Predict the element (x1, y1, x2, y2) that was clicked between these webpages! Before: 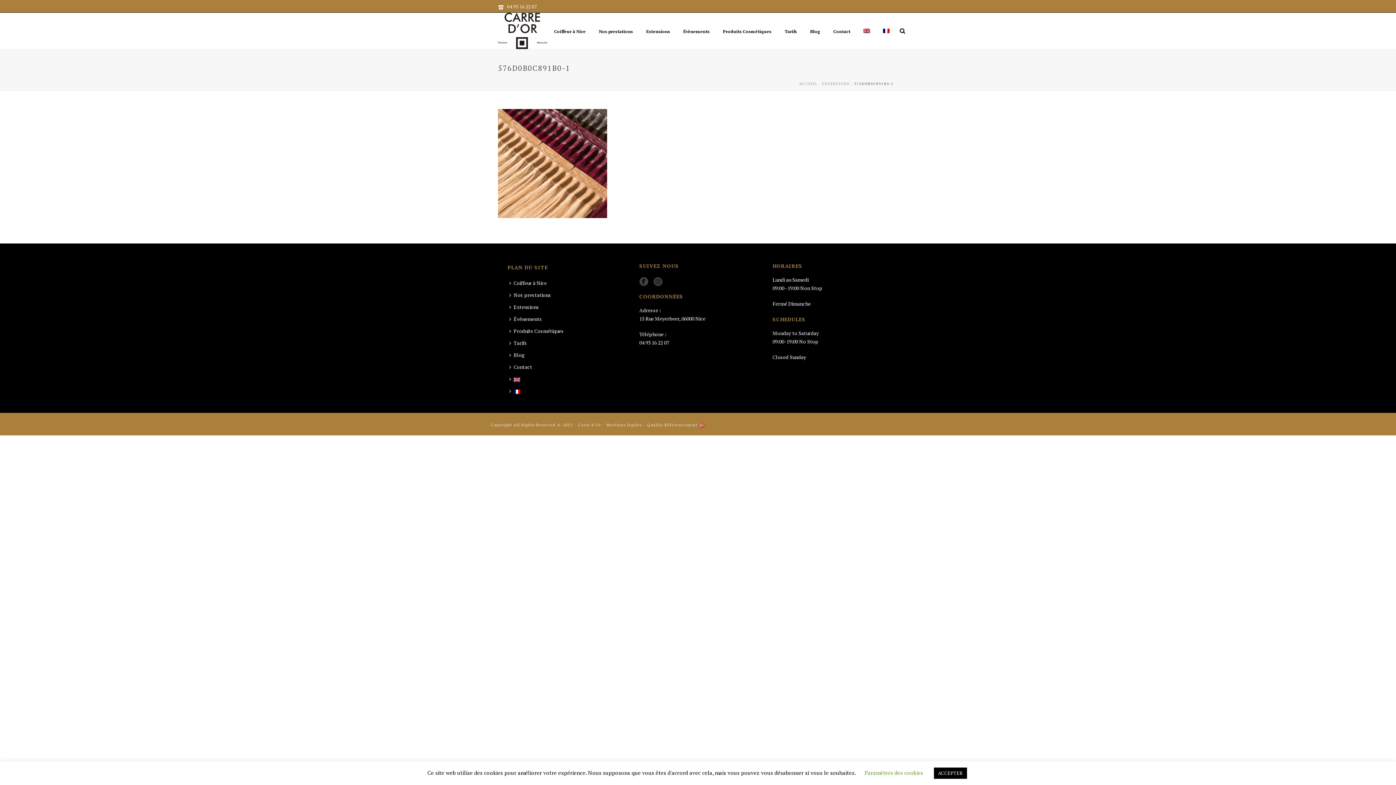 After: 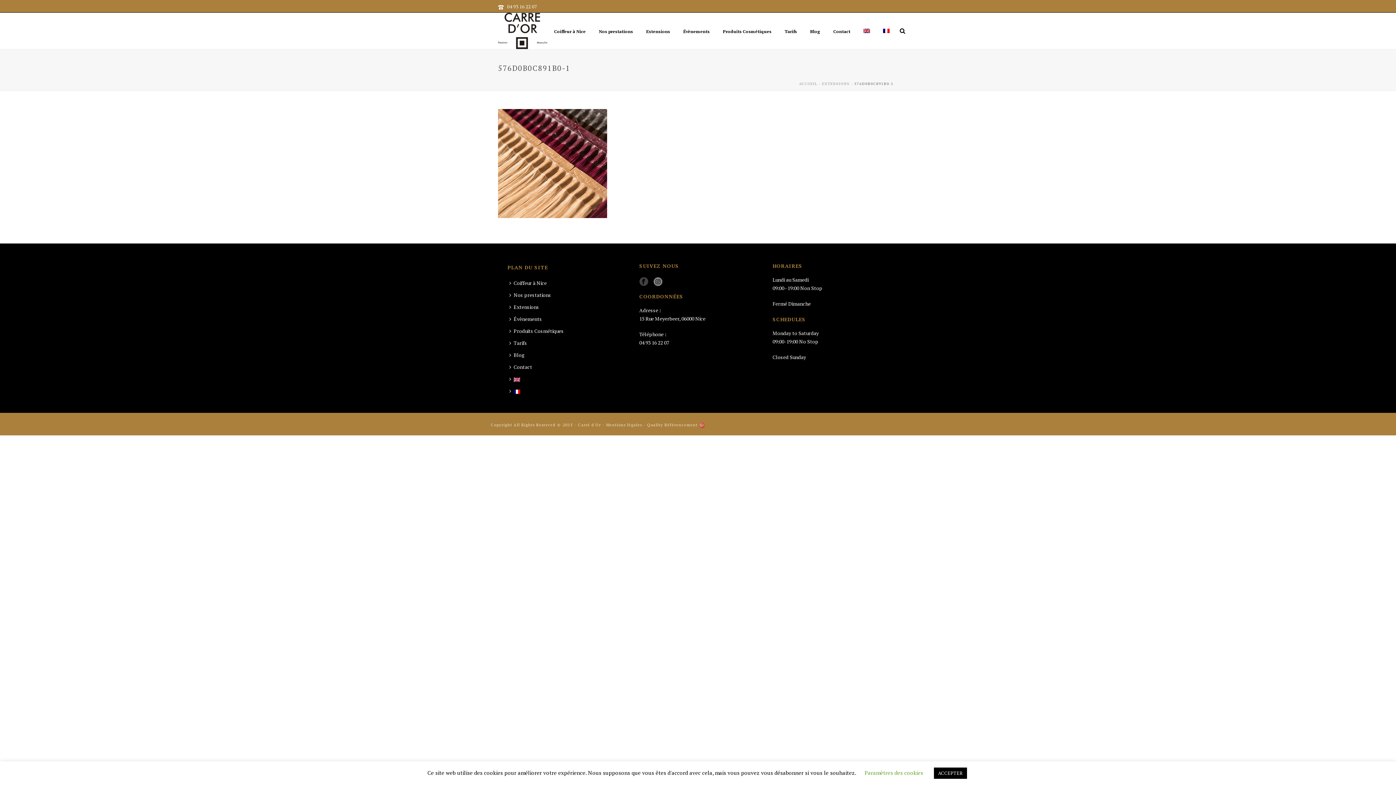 Action: bbox: (653, 277, 662, 286)